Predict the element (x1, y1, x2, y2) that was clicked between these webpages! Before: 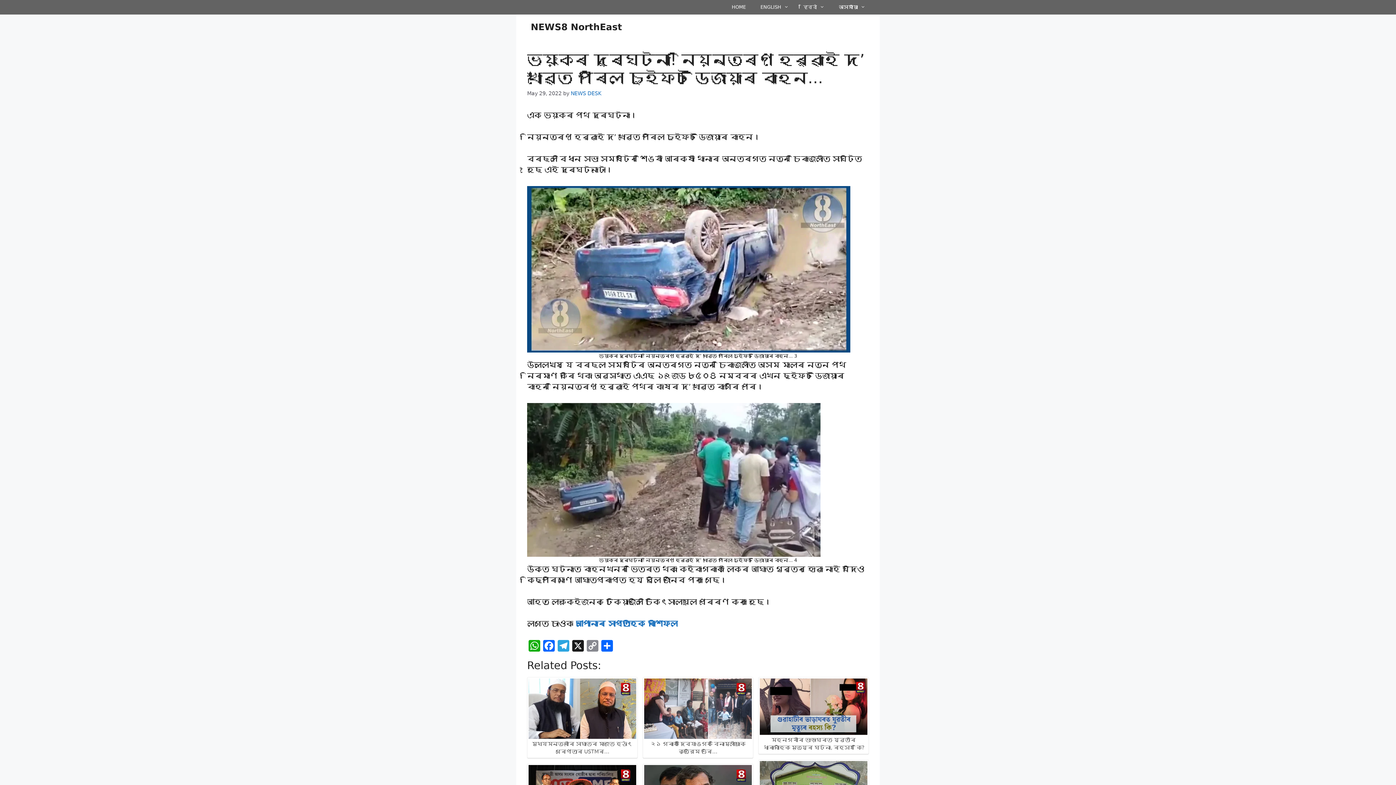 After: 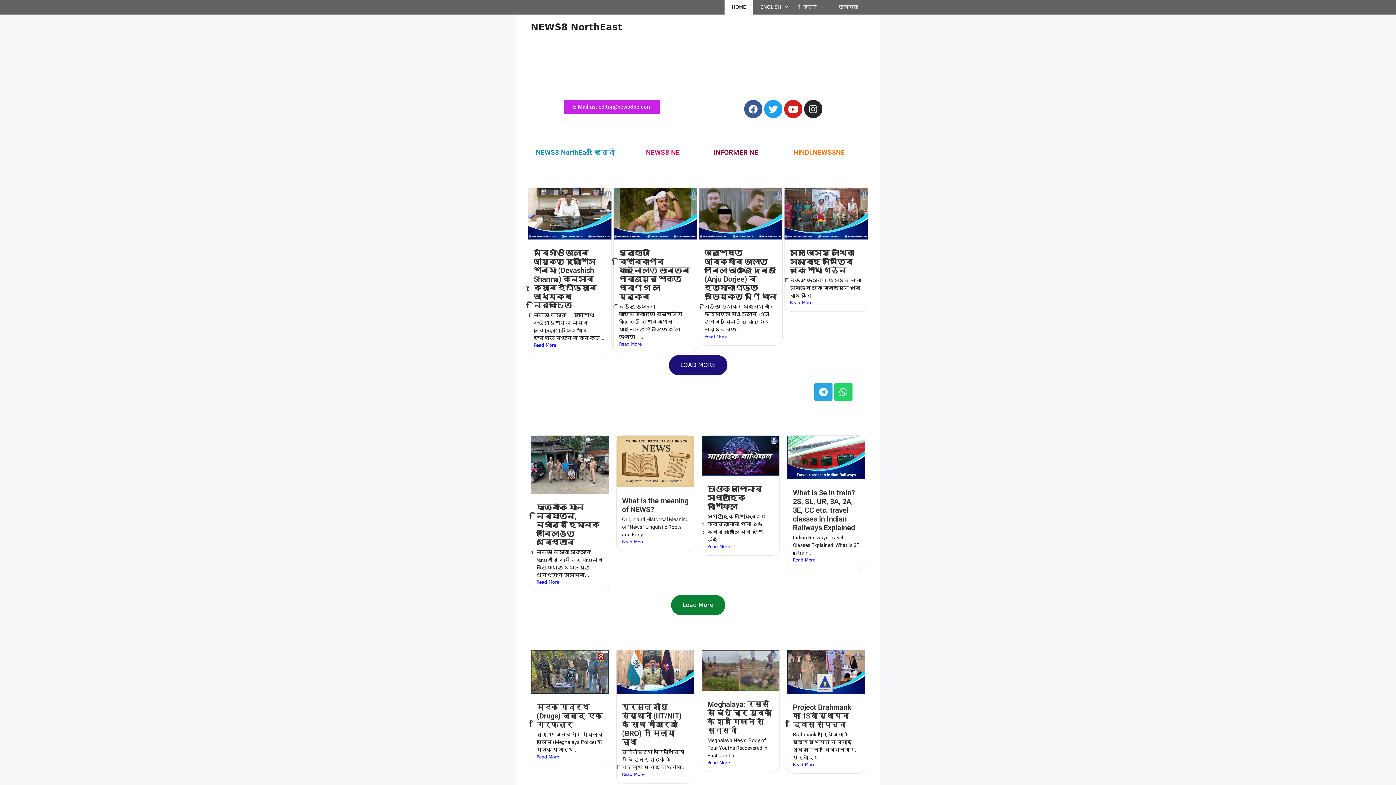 Action: bbox: (605, 90, 636, 96) label: NEWS DESK